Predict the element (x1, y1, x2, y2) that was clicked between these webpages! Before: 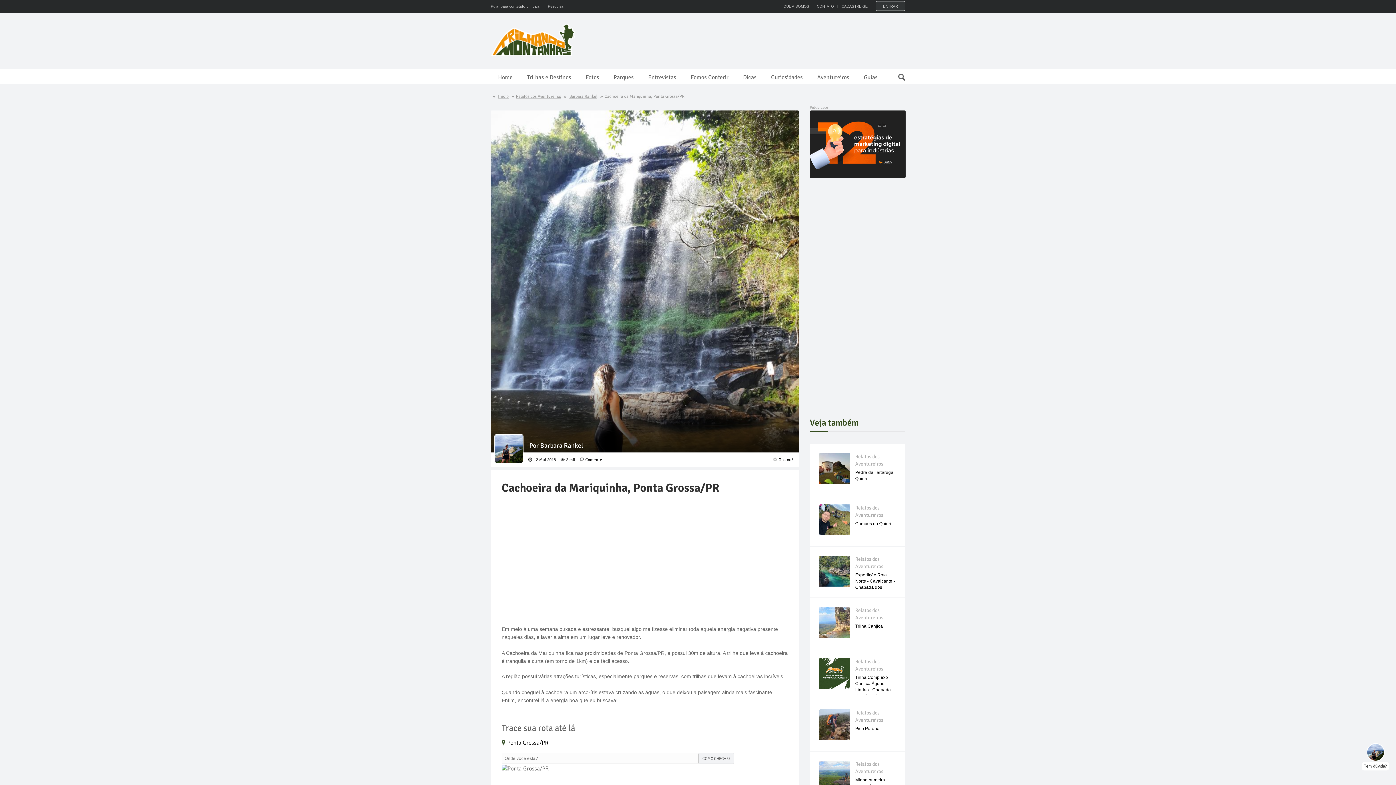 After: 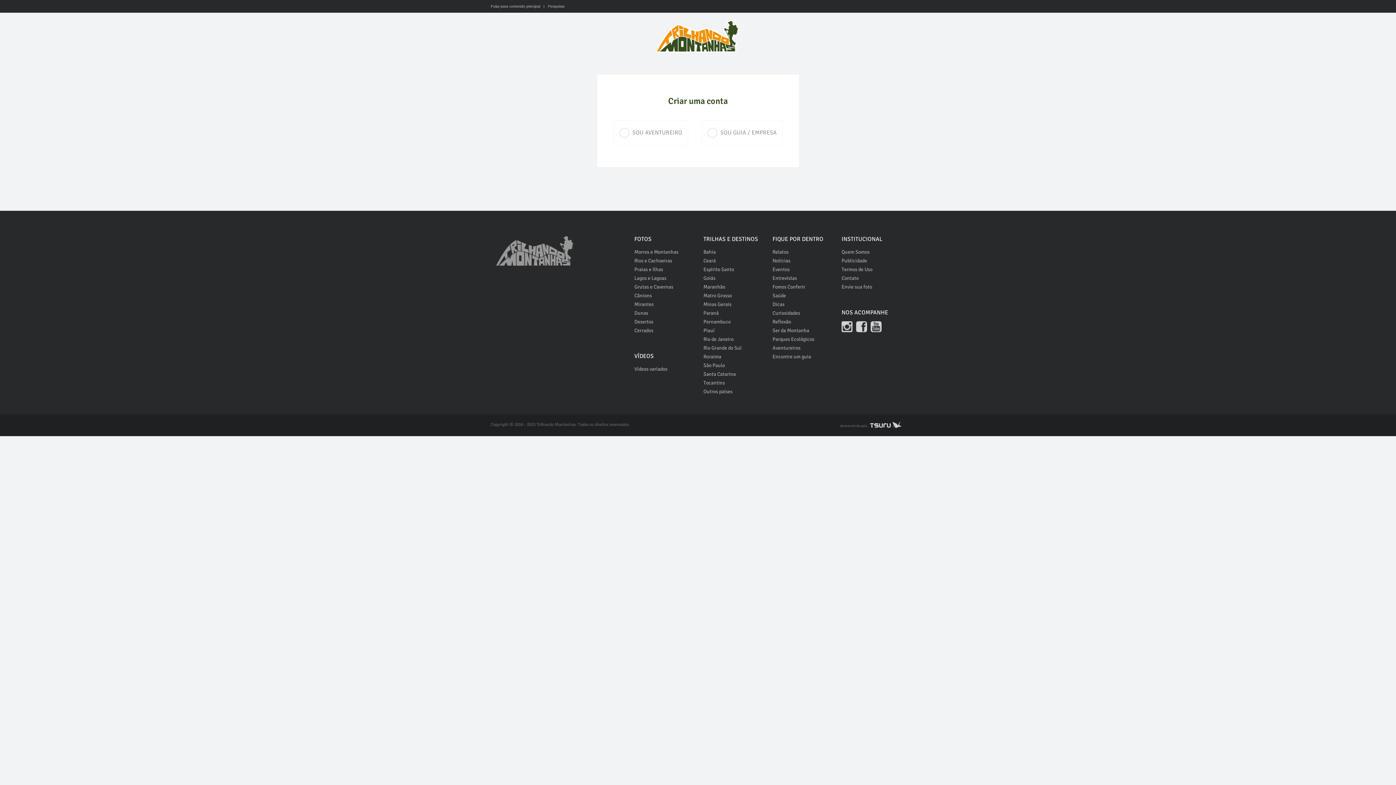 Action: bbox: (841, 4, 868, 8) label: CADASTRE-SE